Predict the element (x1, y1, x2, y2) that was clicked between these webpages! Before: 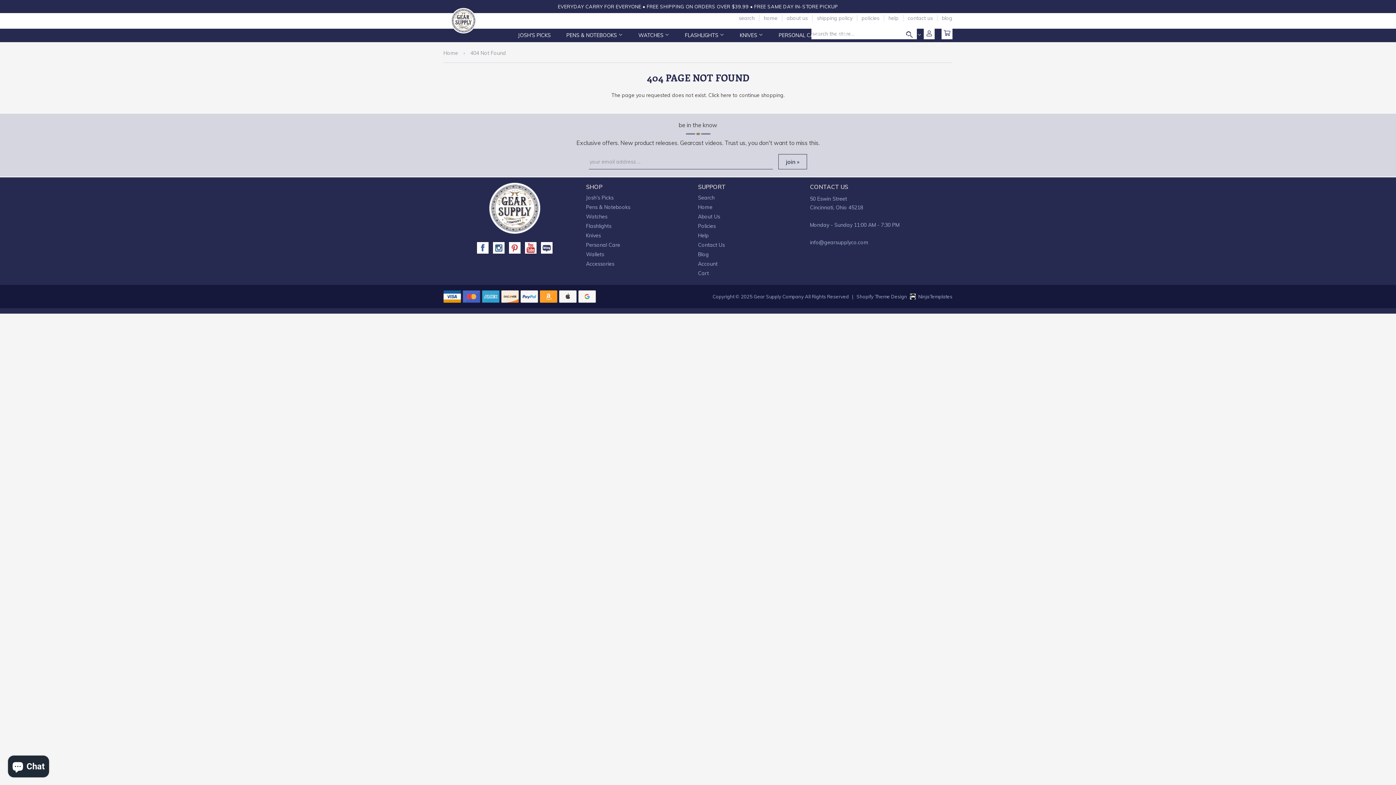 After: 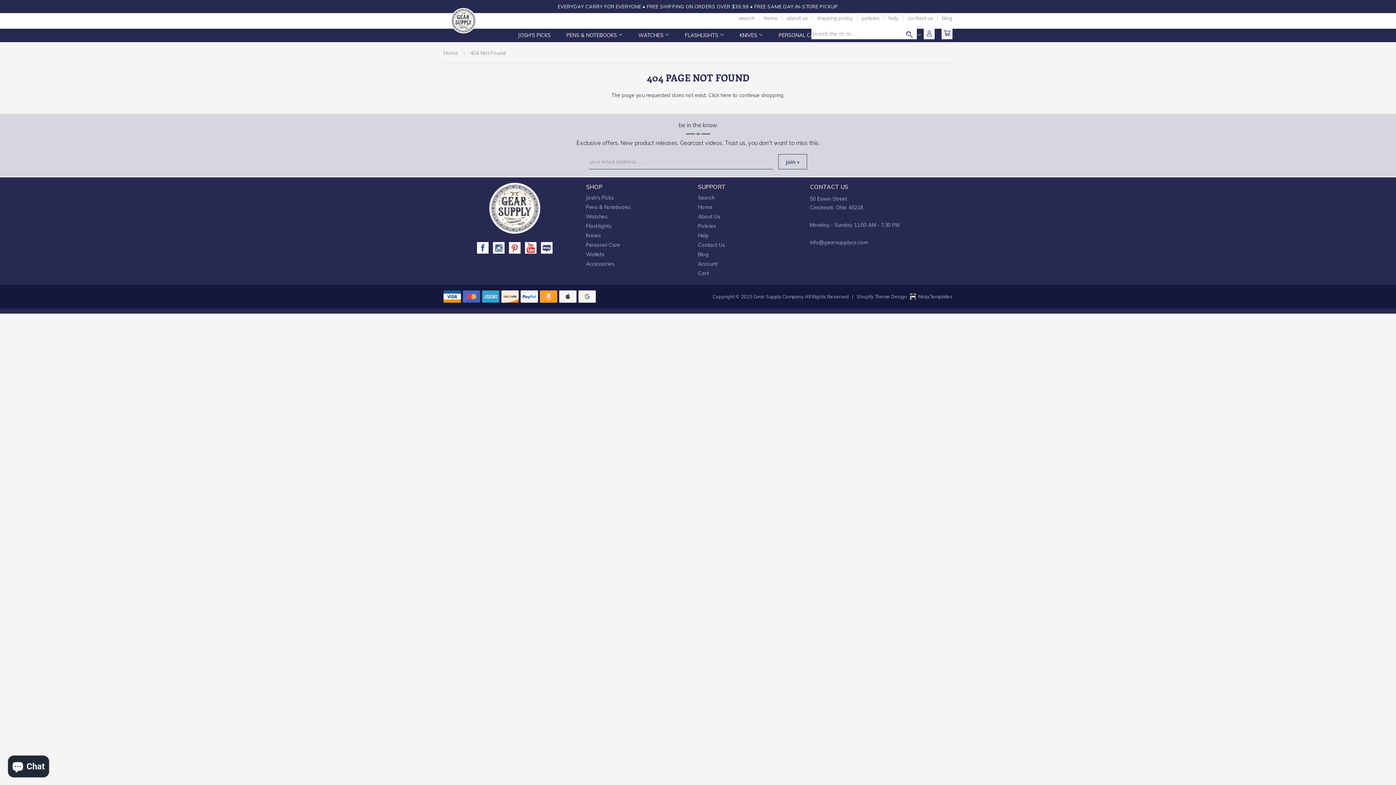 Action: label: CART bbox: (941, 28, 952, 39)